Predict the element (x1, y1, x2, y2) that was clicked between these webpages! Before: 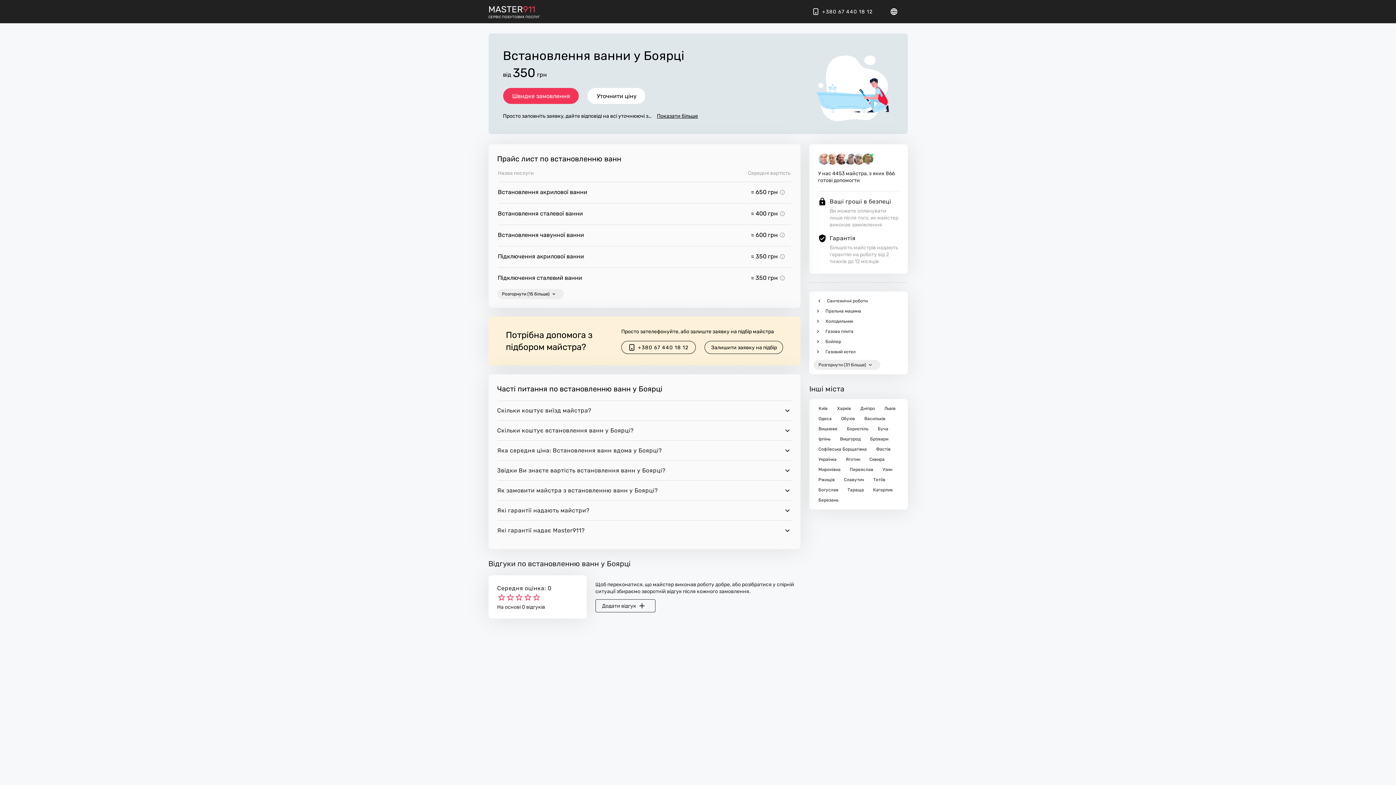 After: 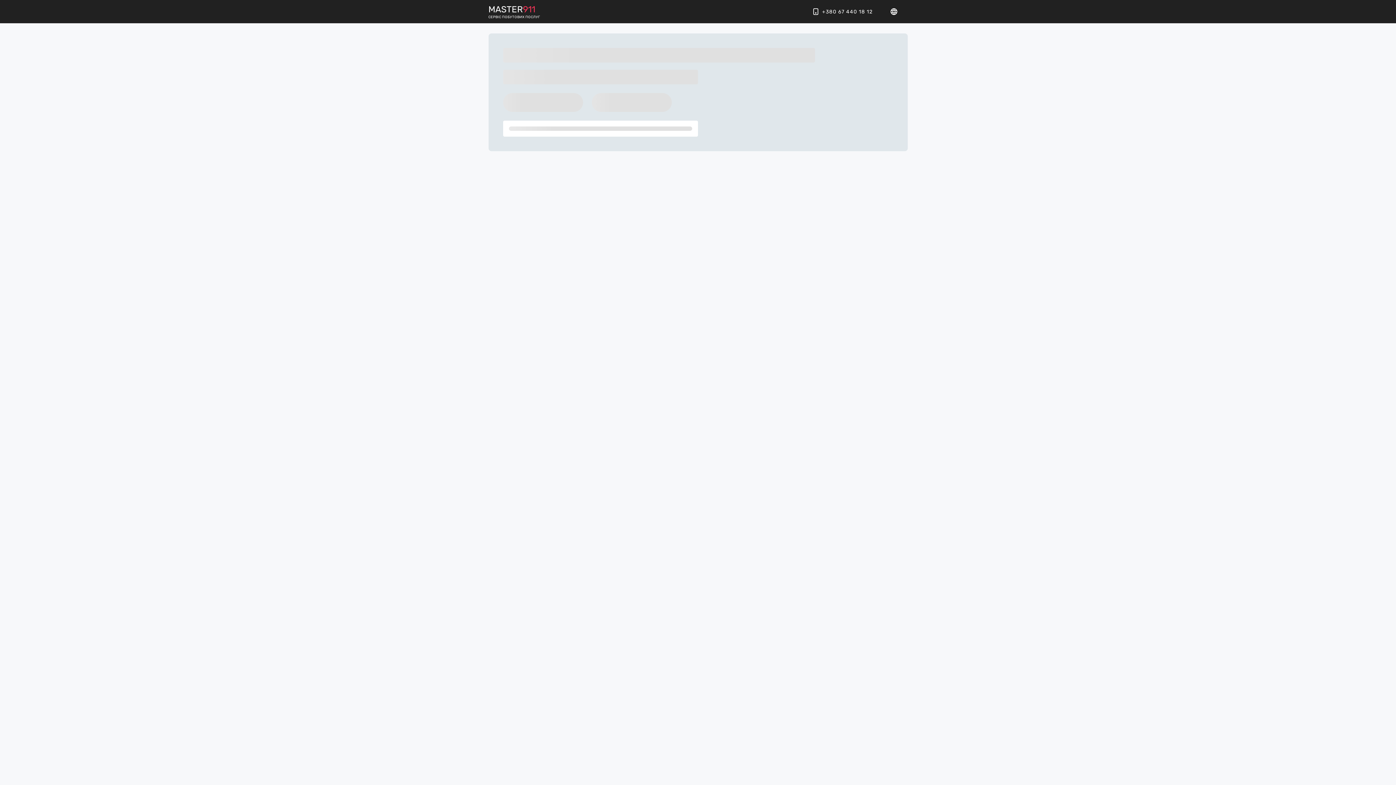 Action: label: Львів bbox: (879, 403, 900, 413)